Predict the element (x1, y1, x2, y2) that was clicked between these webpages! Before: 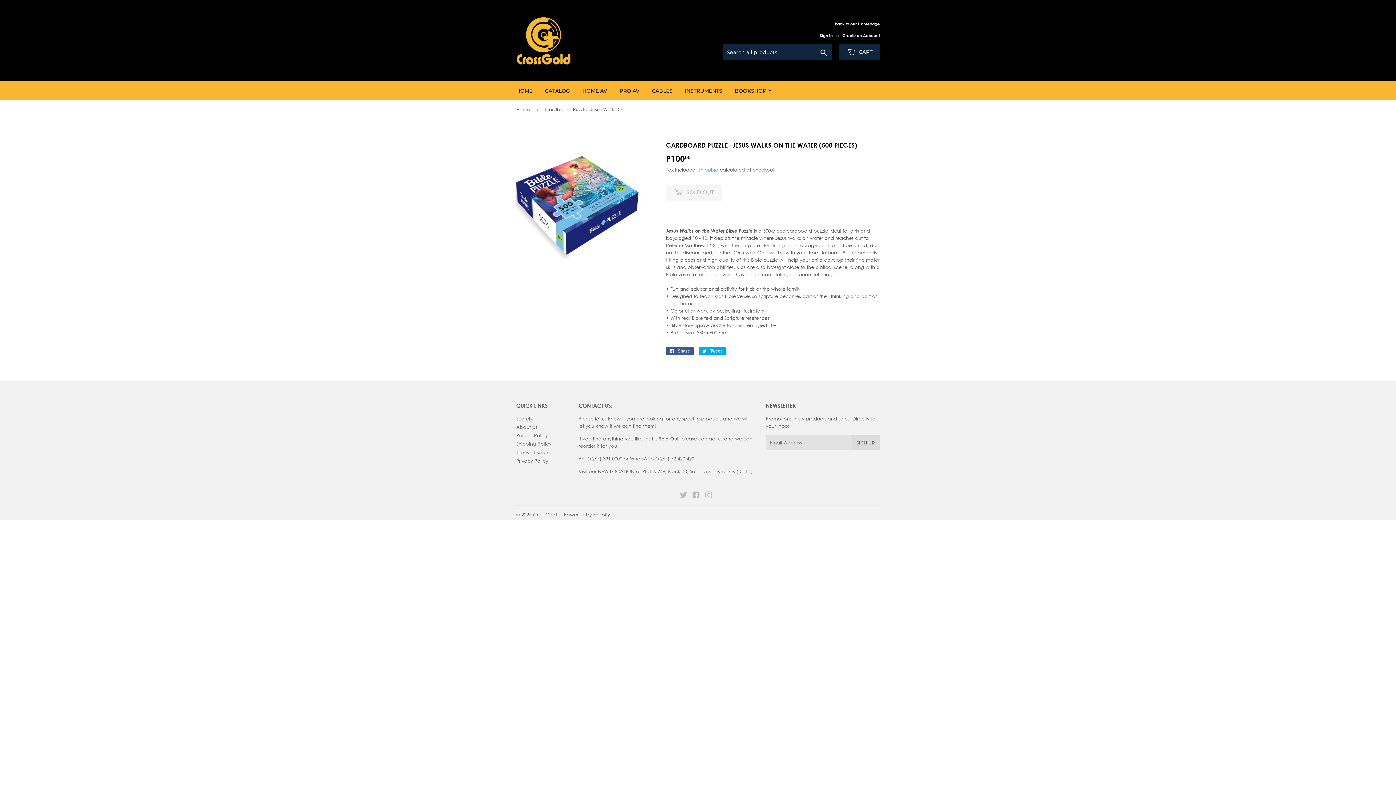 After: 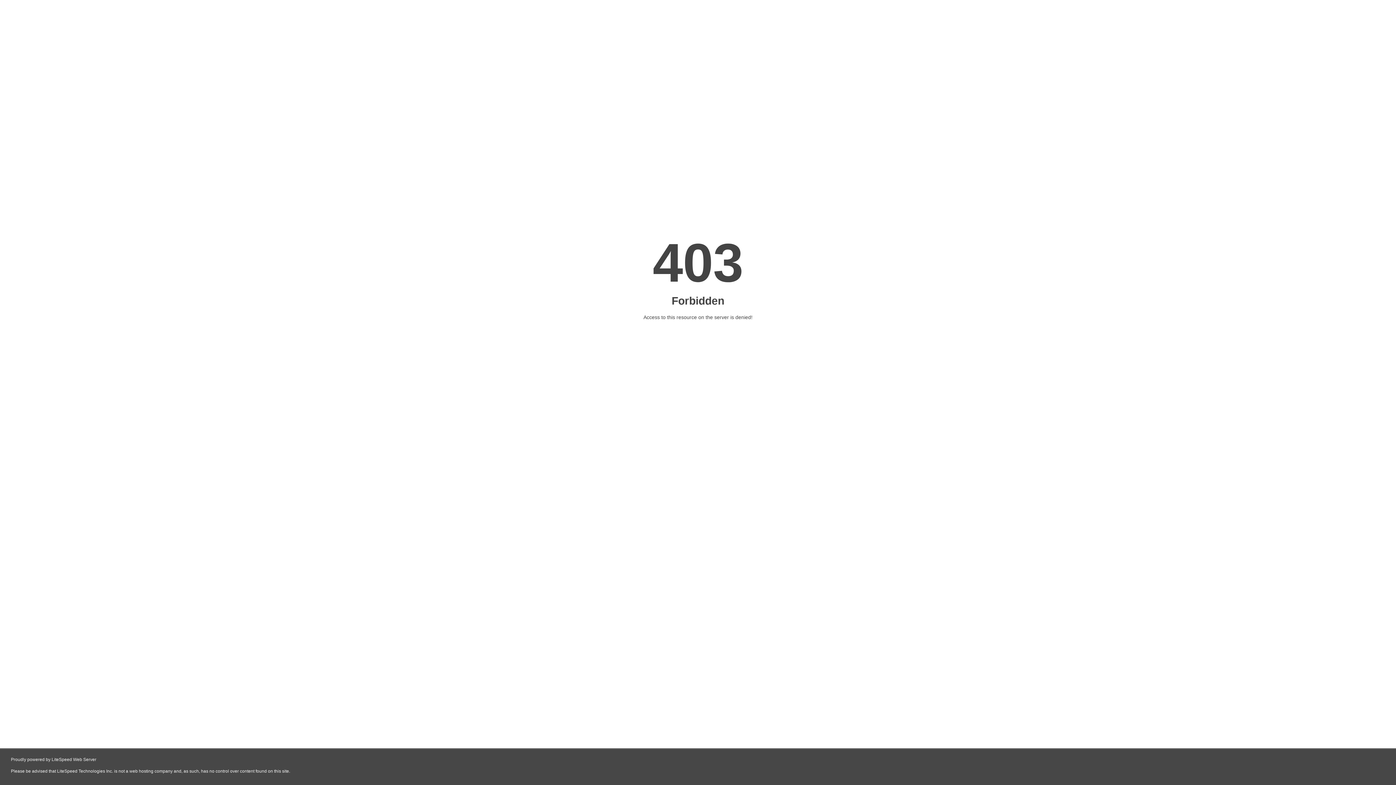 Action: label: Back to our Homepage bbox: (814, 21, 880, 27)